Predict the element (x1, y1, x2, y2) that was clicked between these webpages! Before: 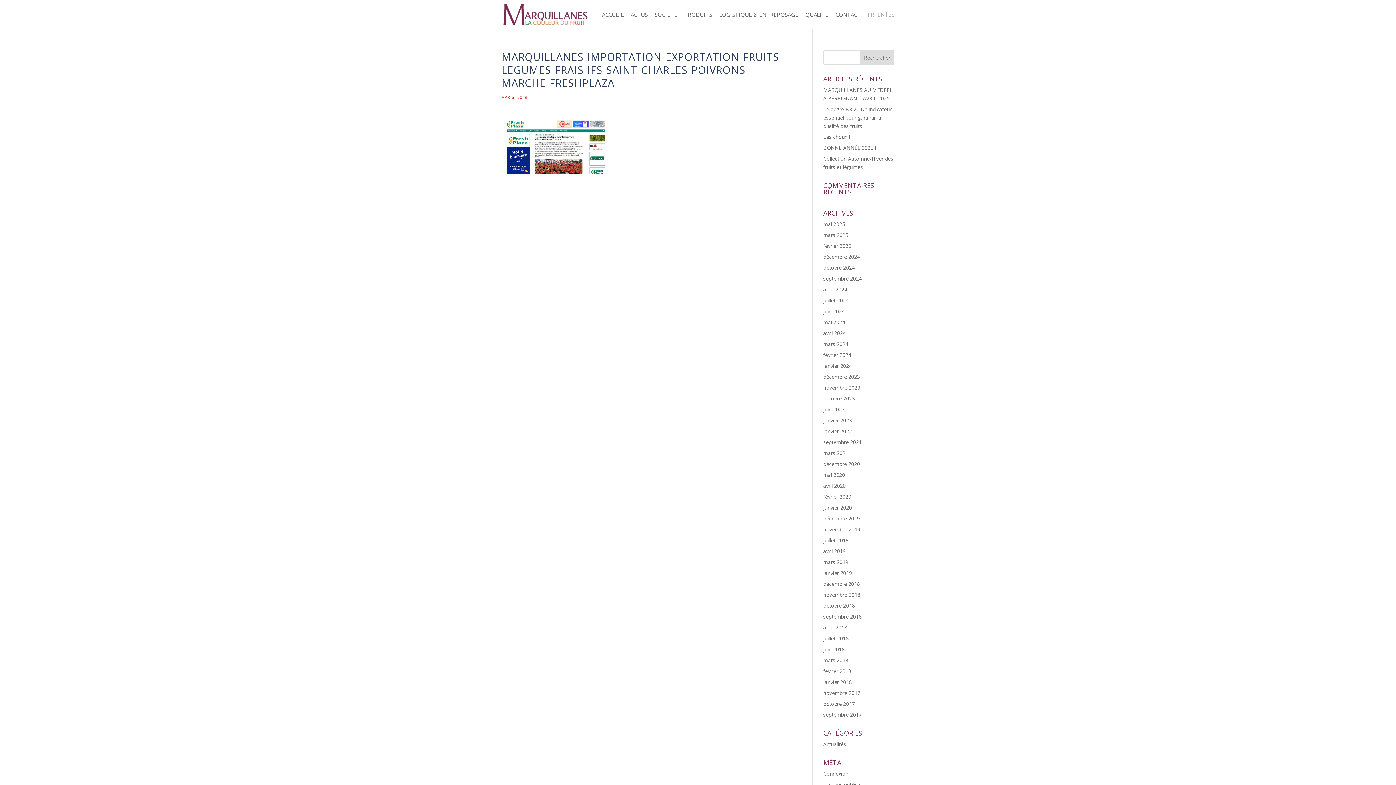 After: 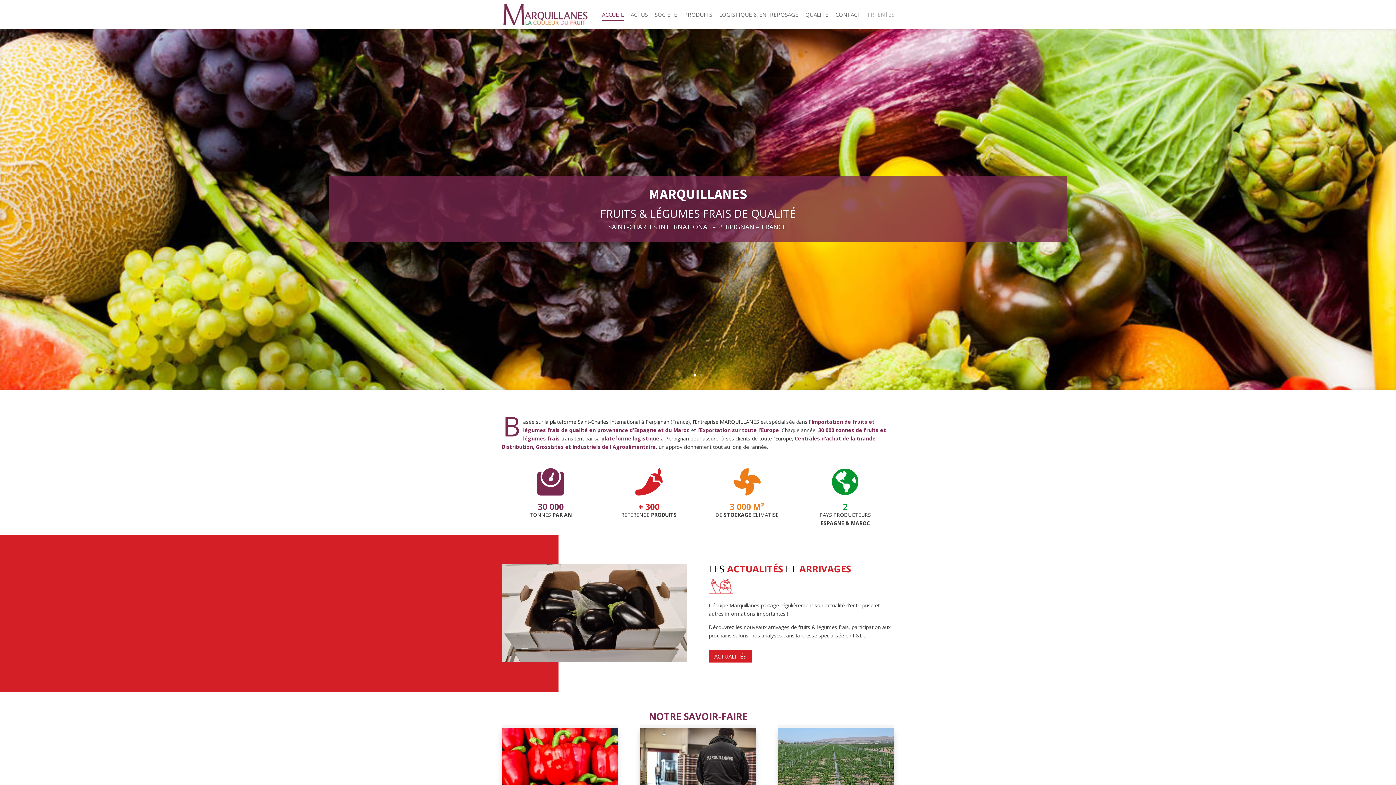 Action: label: FR bbox: (868, 12, 874, 29)